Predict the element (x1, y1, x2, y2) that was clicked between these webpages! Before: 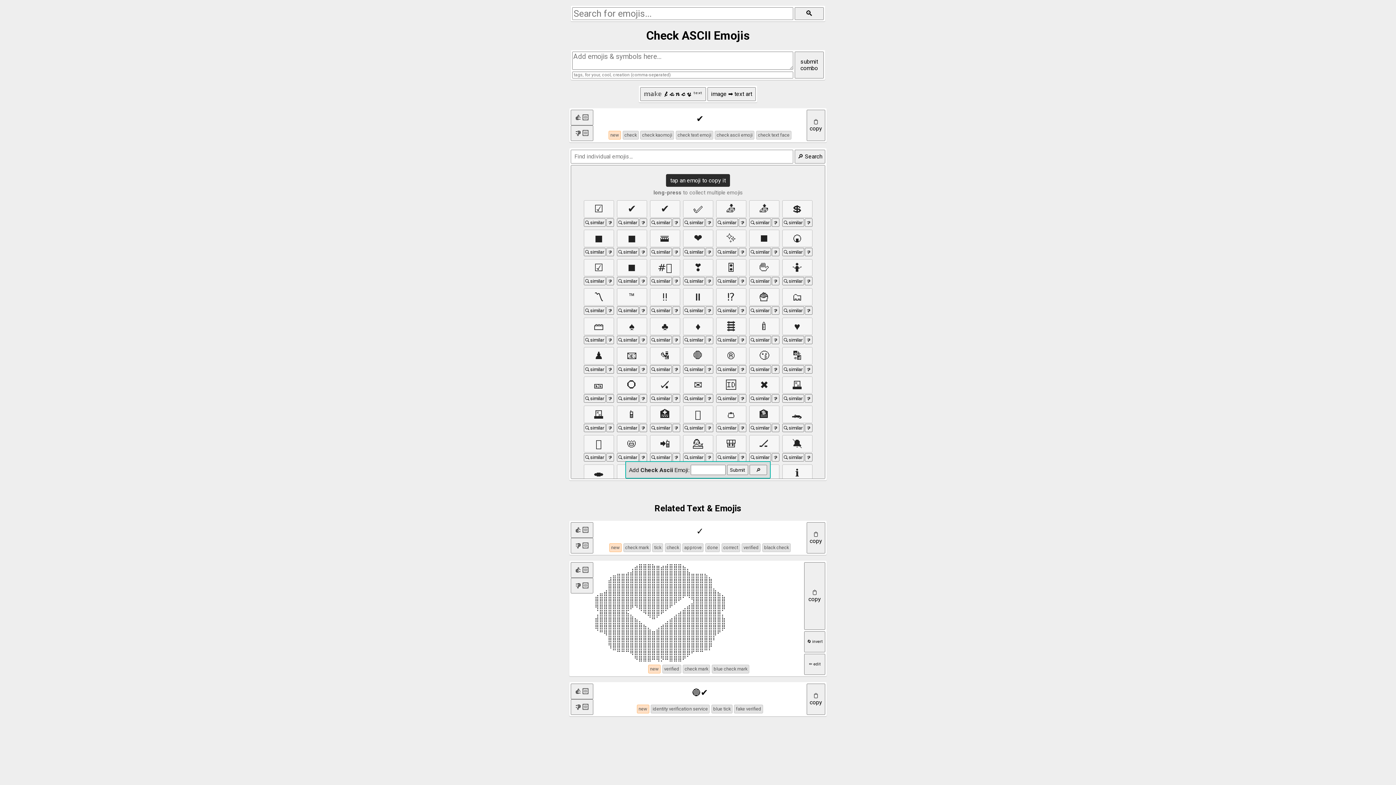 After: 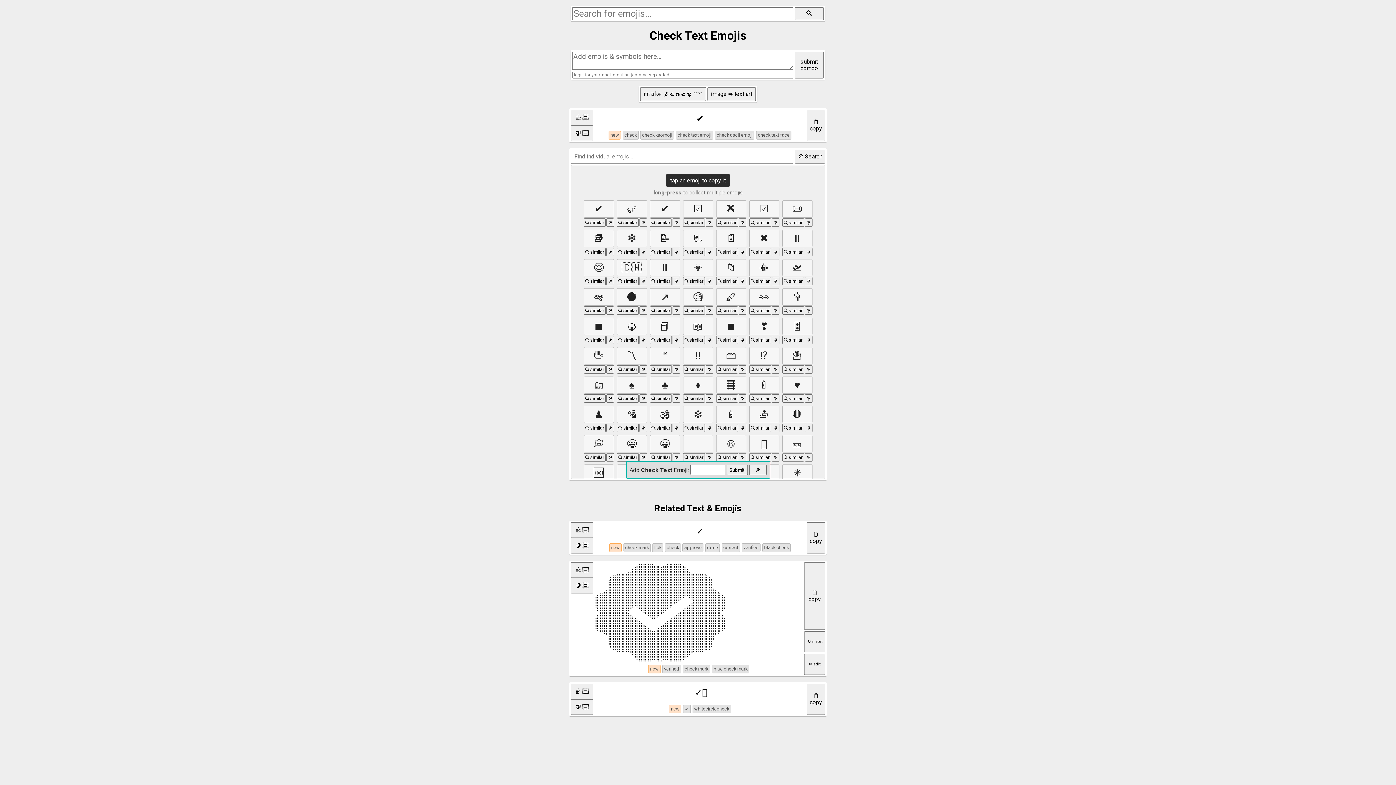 Action: bbox: (675, 130, 713, 139) label: check text emoji